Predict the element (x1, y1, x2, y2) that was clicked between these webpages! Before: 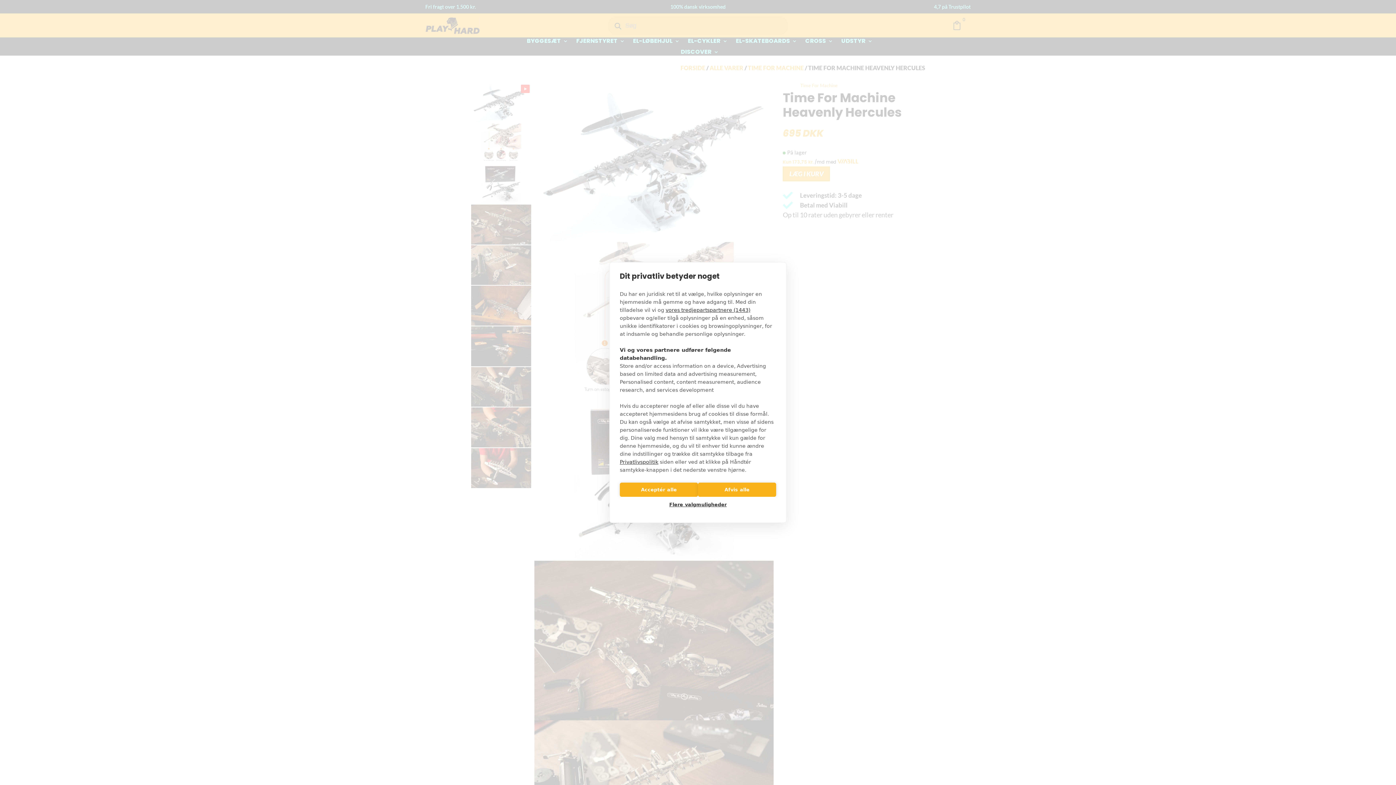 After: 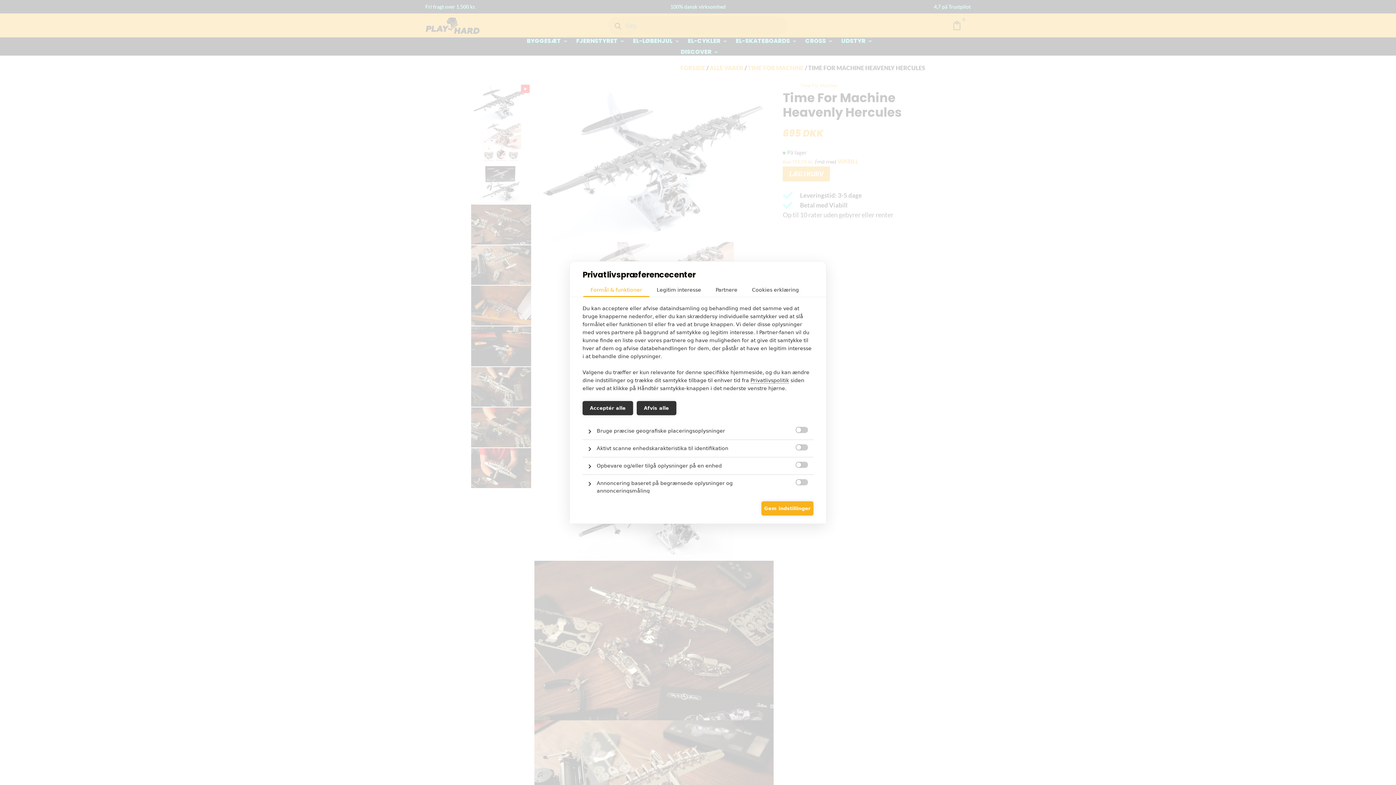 Action: bbox: (620, 497, 776, 512) label: Flere valgmuligheder